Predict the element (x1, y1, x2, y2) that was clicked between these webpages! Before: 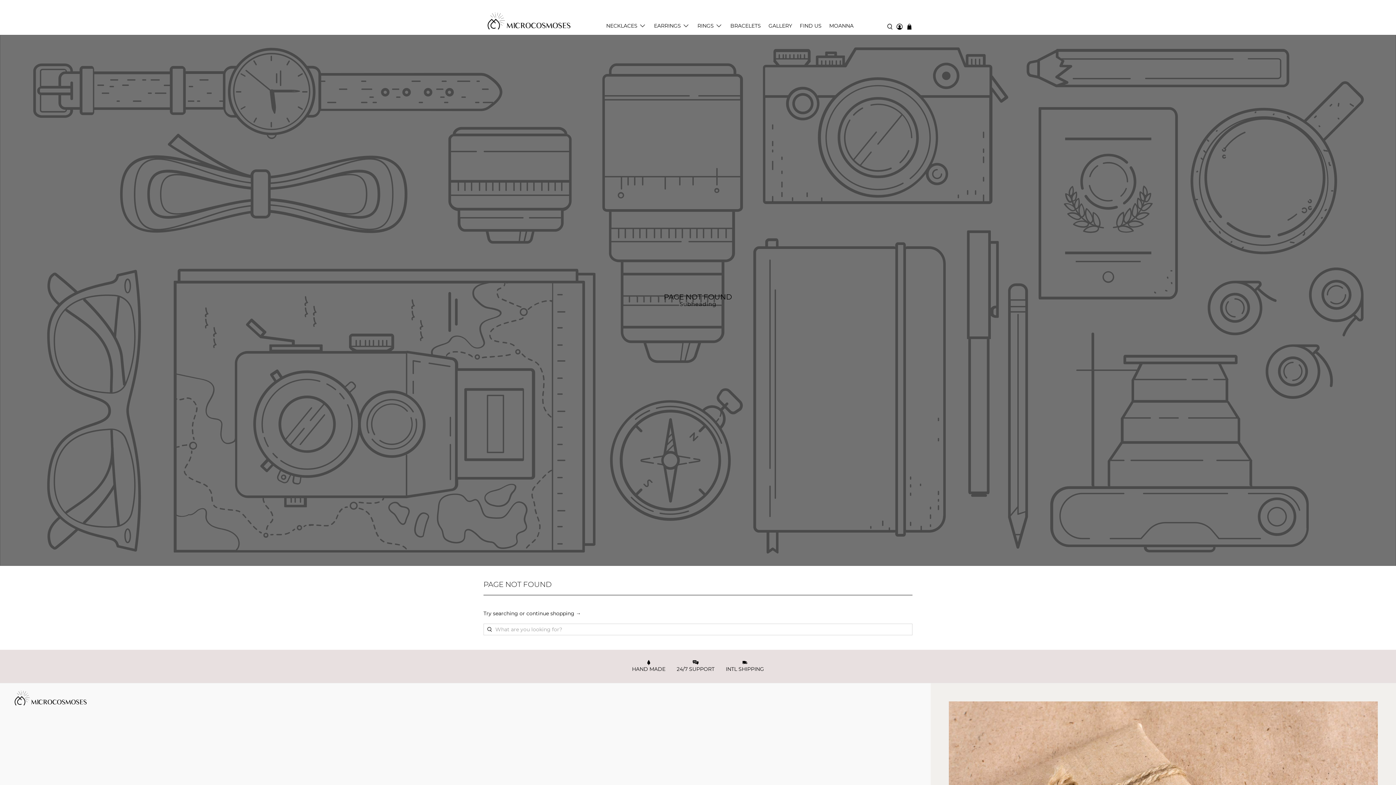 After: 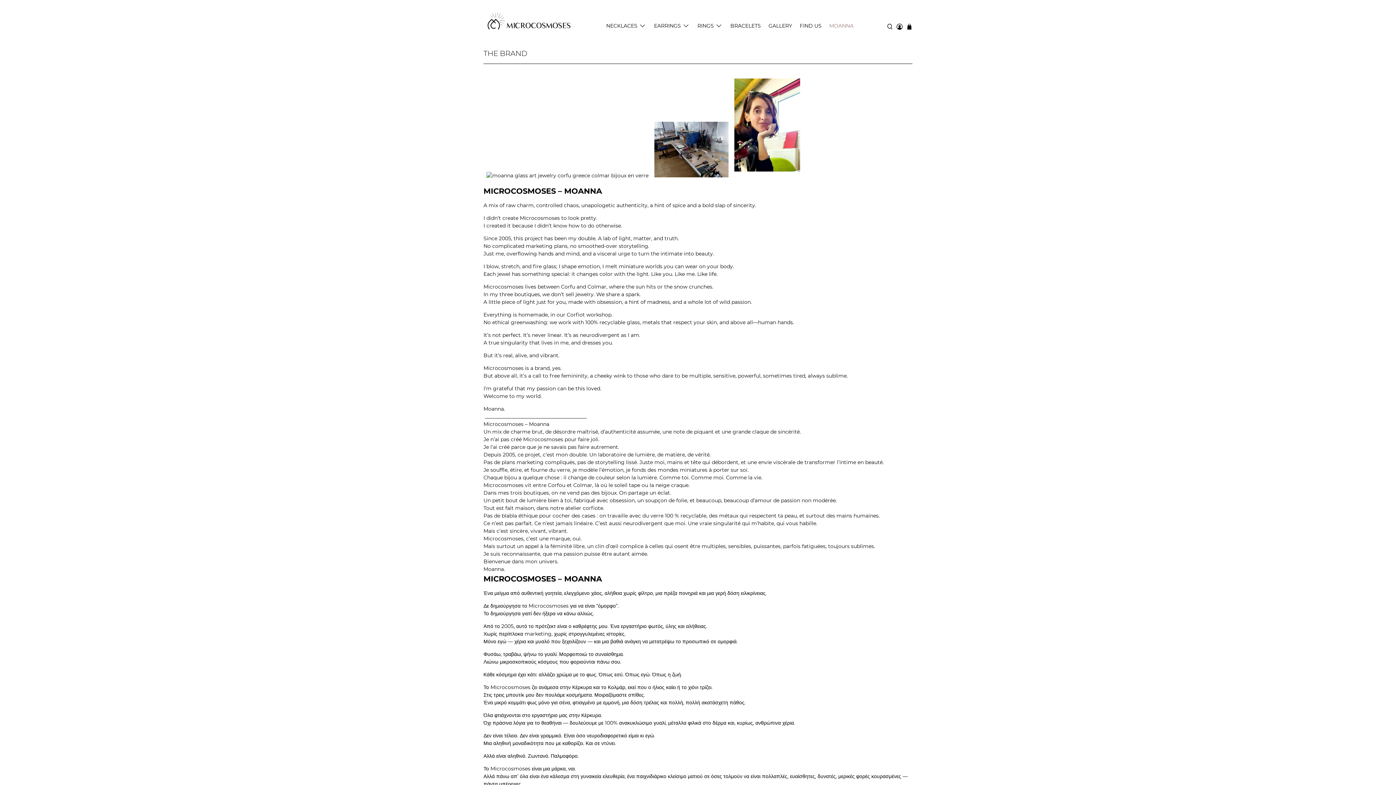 Action: bbox: (825, 16, 857, 34) label: MOANNA